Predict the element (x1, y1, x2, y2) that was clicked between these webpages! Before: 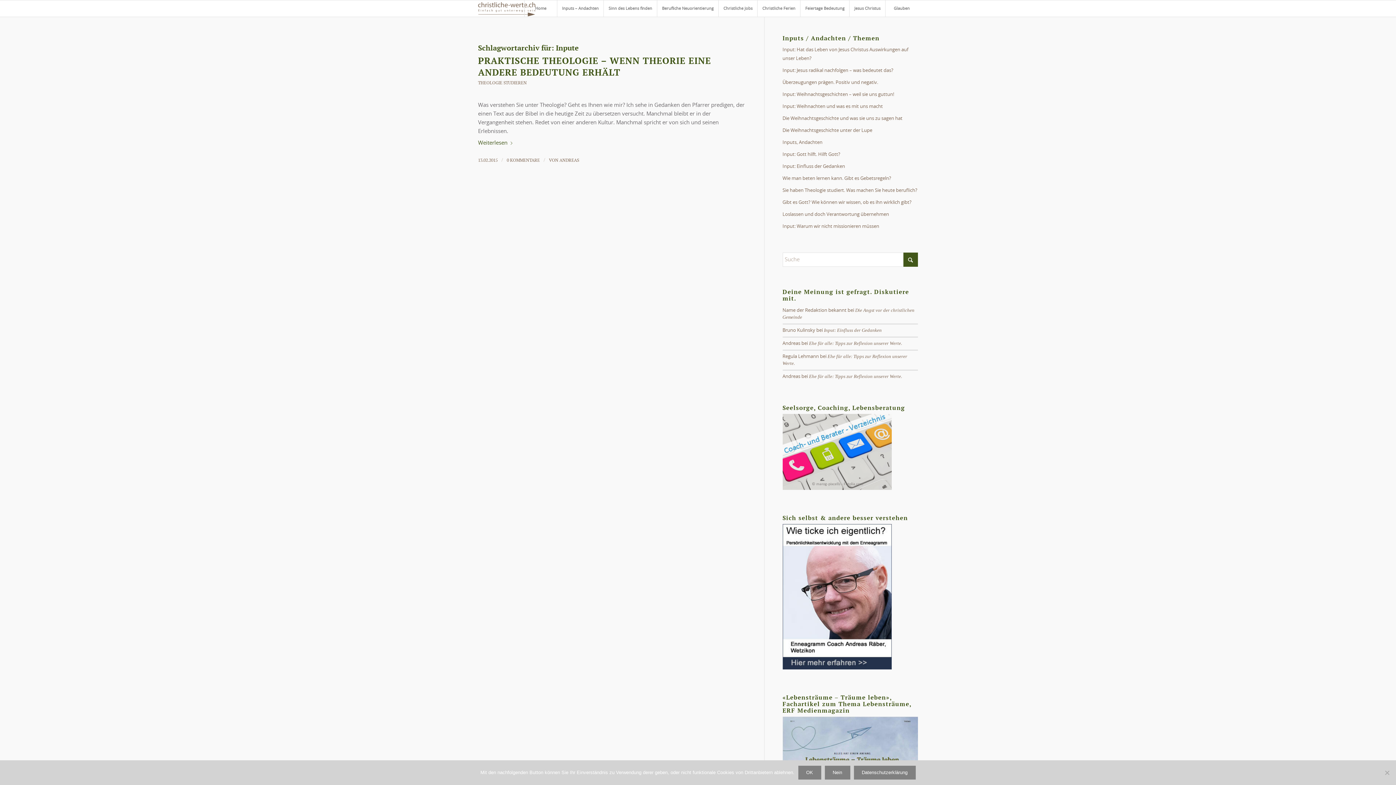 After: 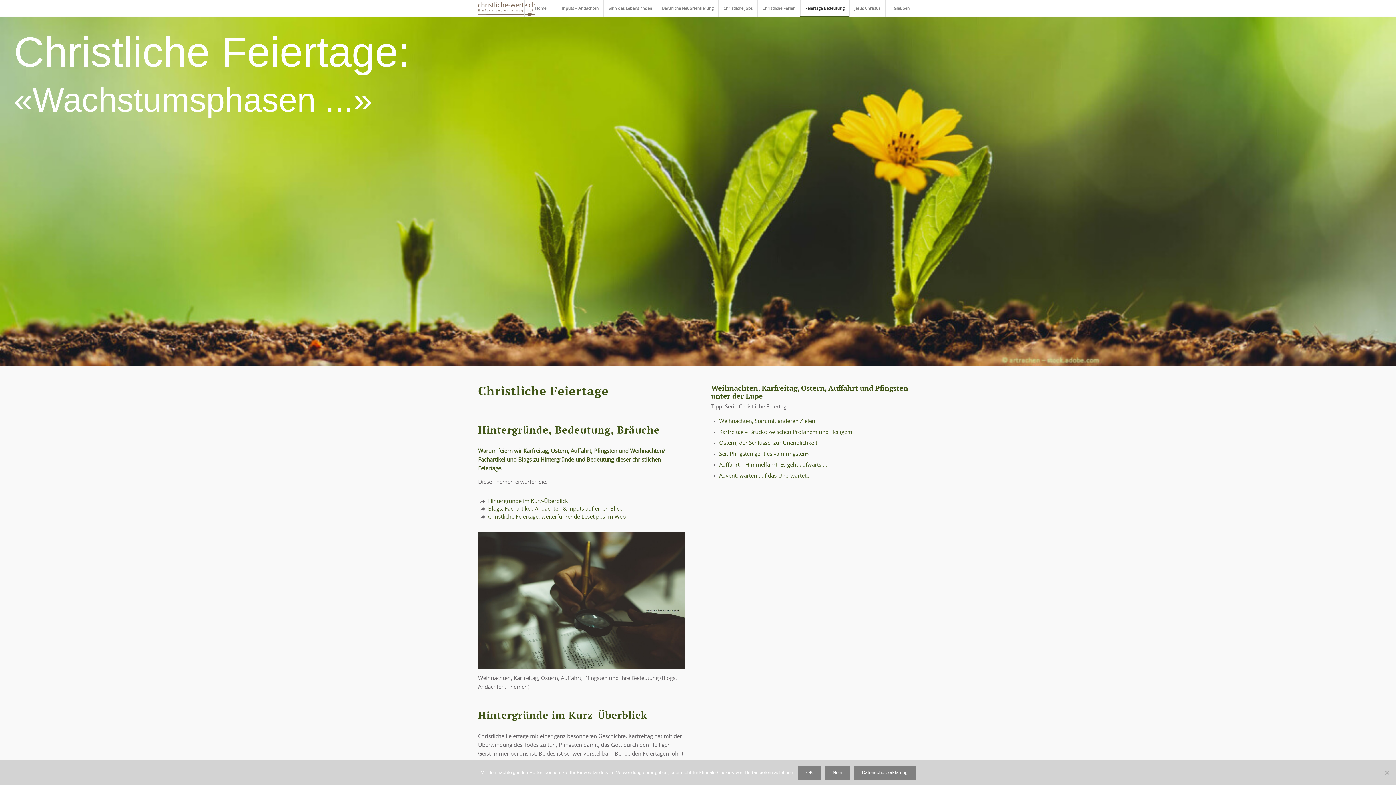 Action: label: Feiertage Bedeutung bbox: (800, 0, 849, 16)